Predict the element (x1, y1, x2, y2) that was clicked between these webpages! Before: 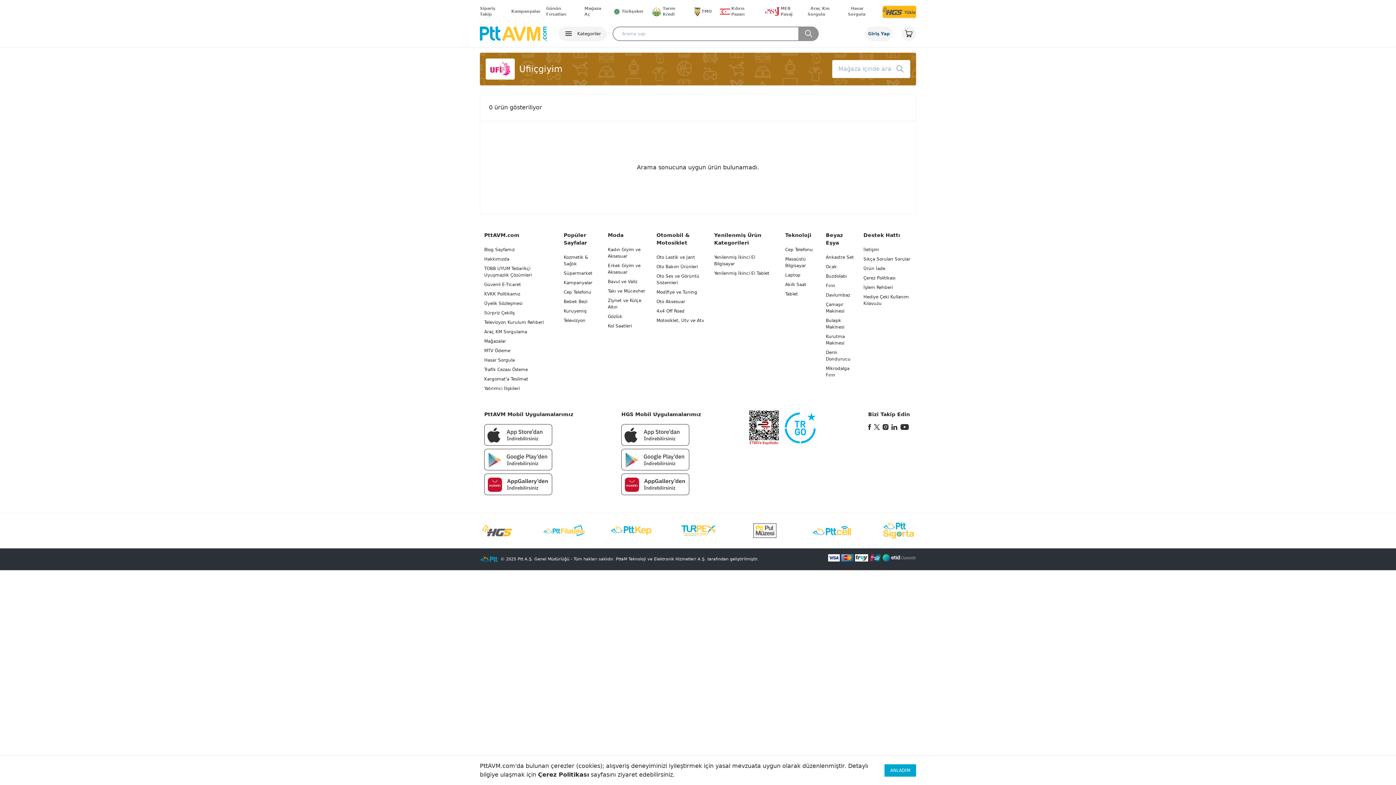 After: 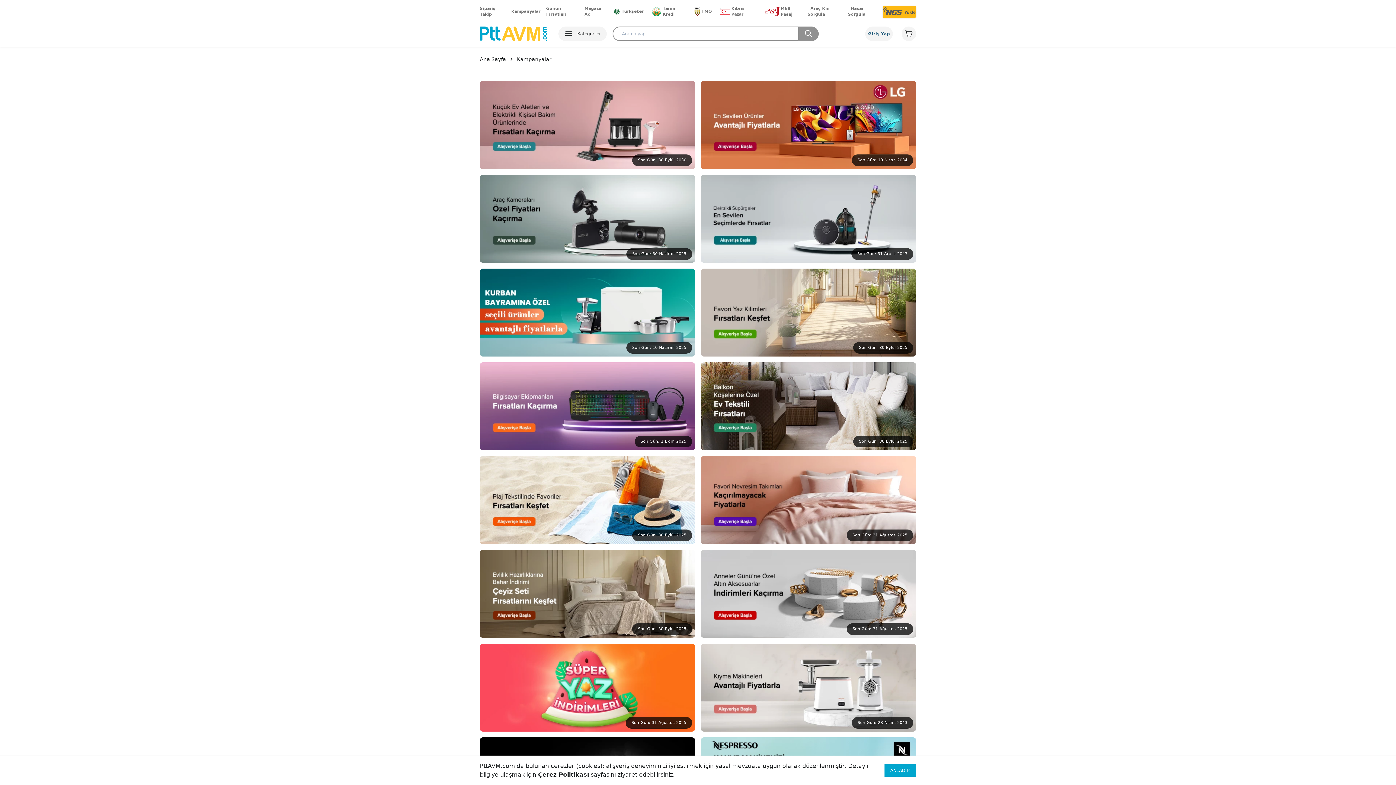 Action: bbox: (563, 280, 592, 285) label: Kampanyalar